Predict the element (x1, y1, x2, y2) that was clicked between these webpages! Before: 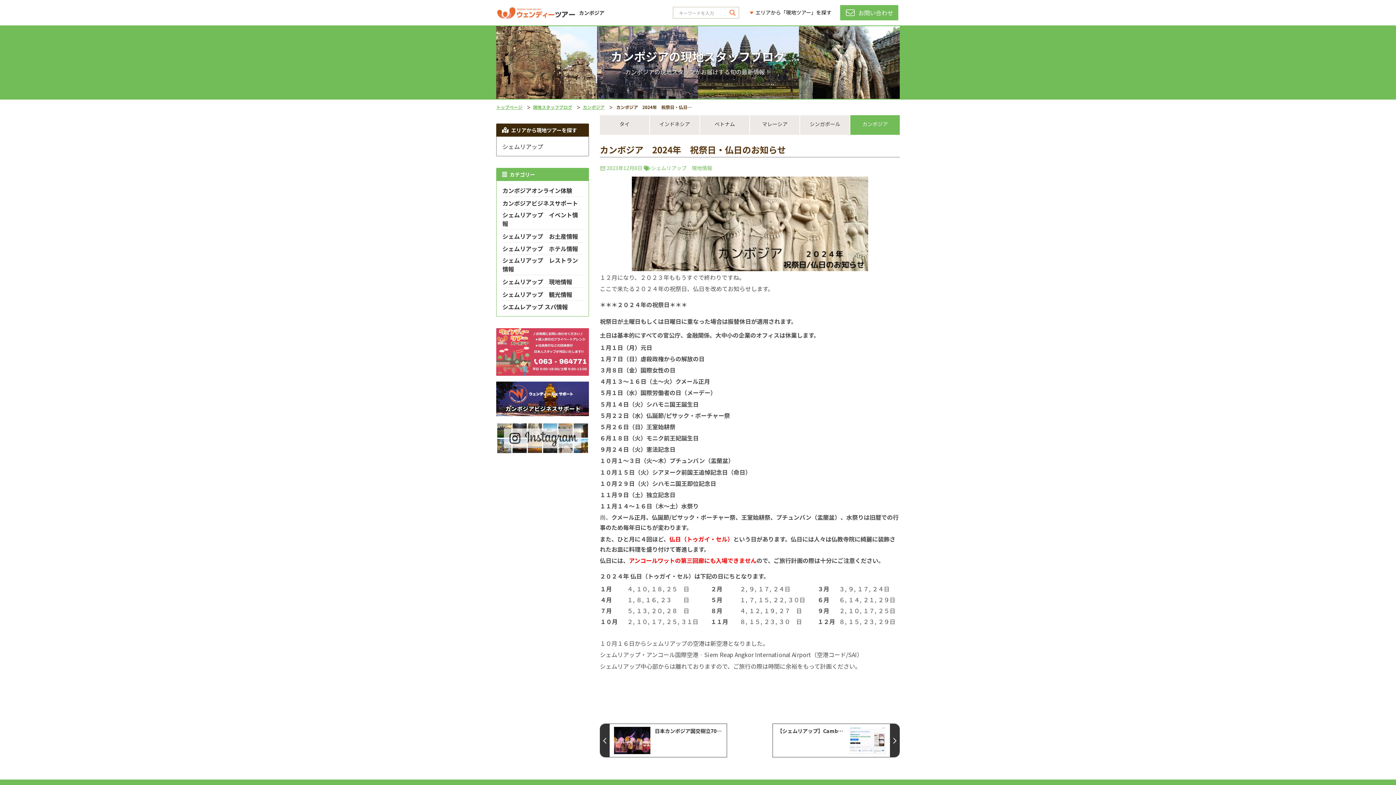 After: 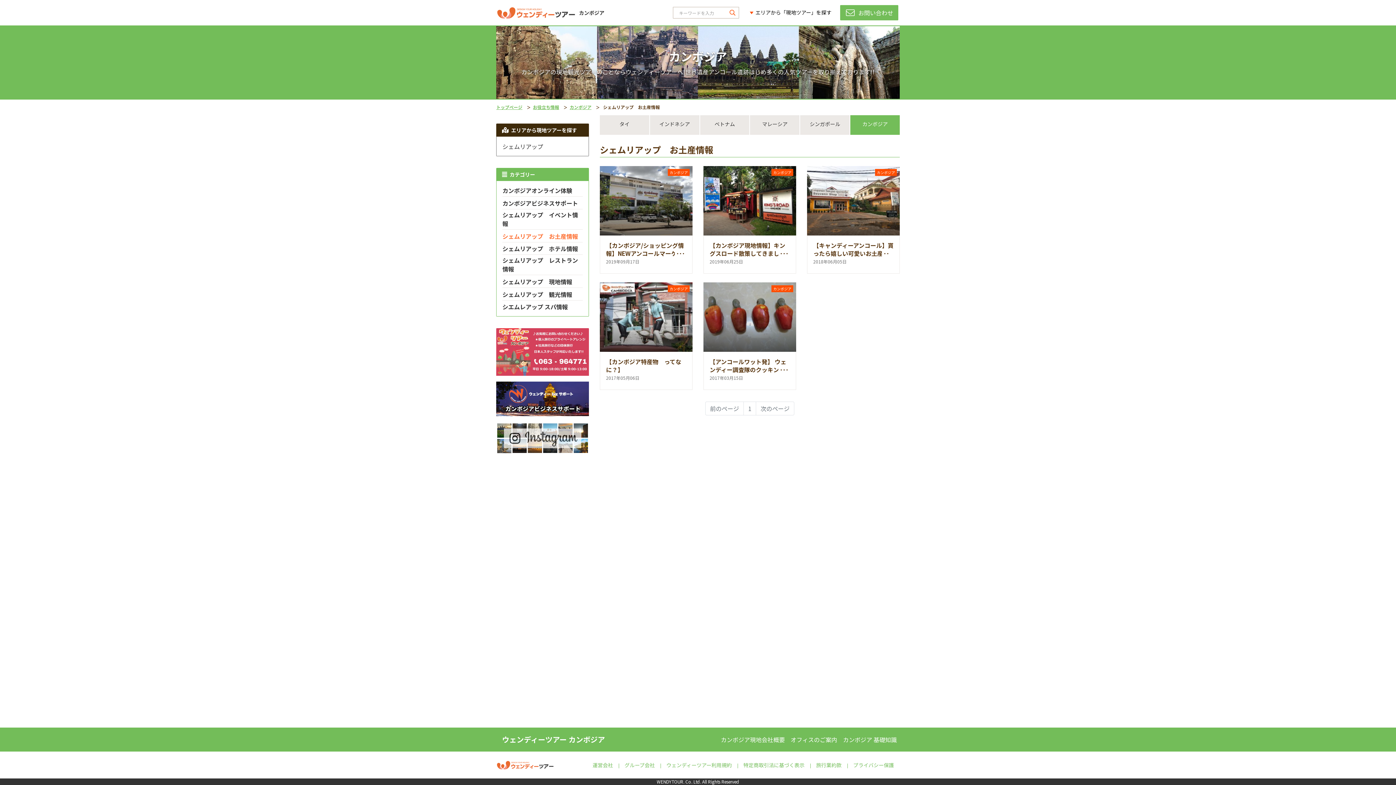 Action: label: シェムリアップ　お土産情報 bbox: (496, 229, 588, 242)